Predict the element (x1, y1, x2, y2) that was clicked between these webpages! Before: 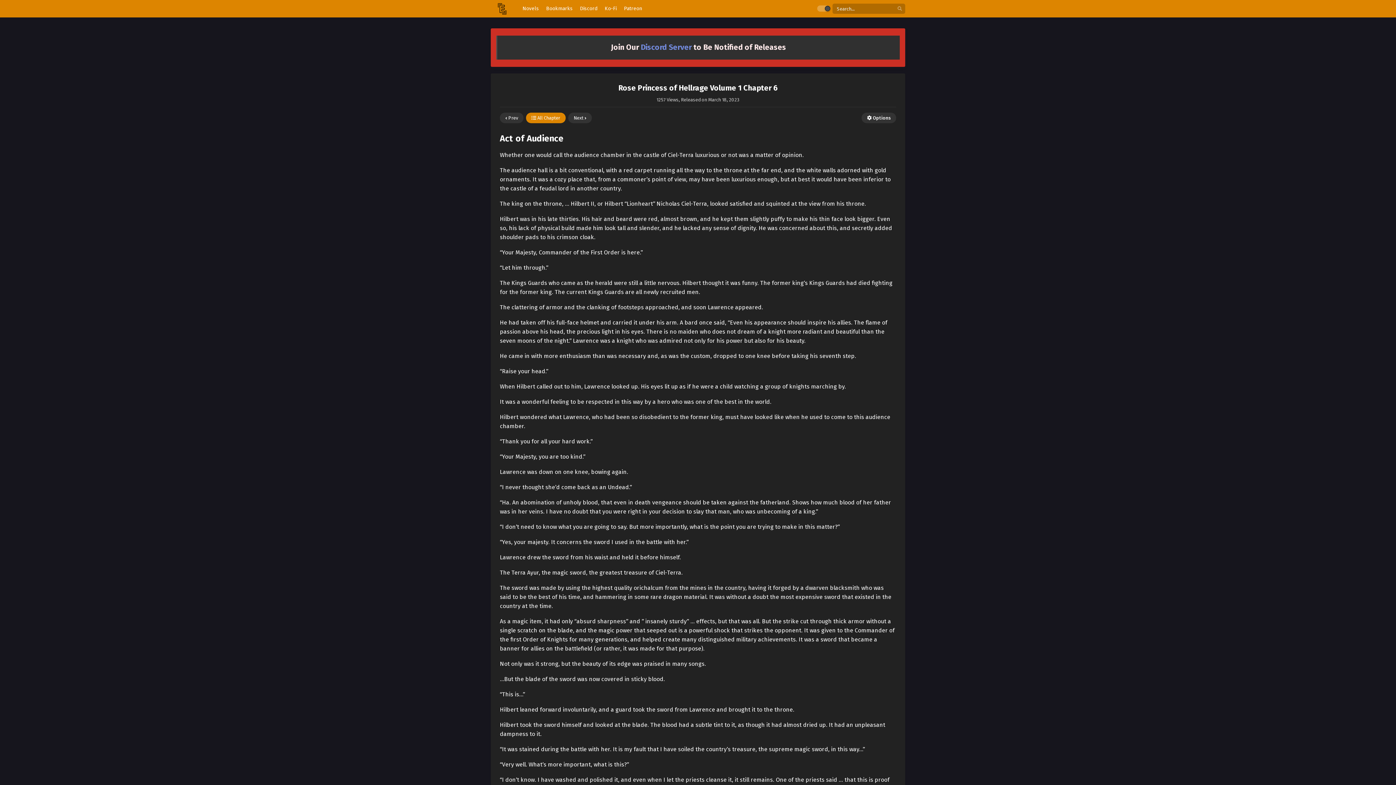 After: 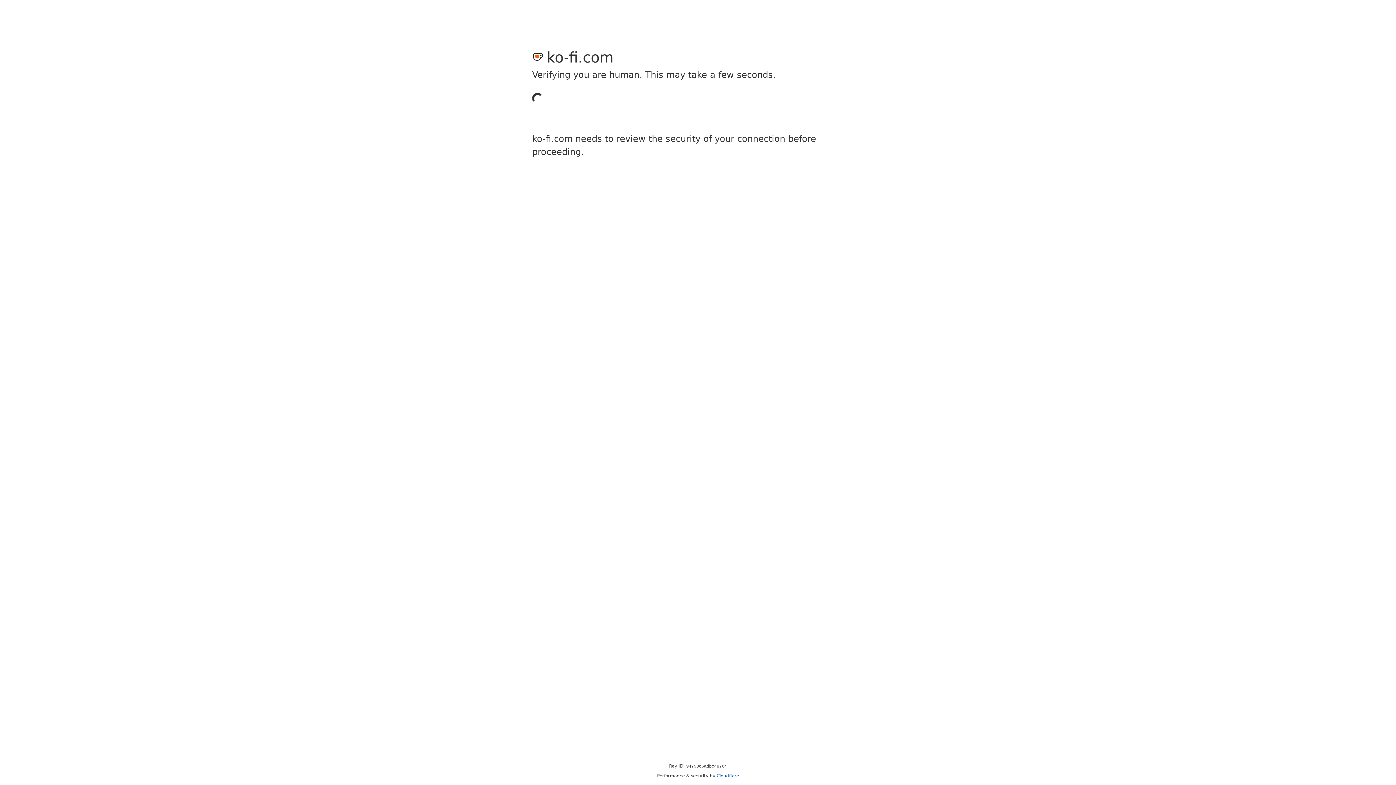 Action: label: Ko-Fi bbox: (602, 0, 618, 17)